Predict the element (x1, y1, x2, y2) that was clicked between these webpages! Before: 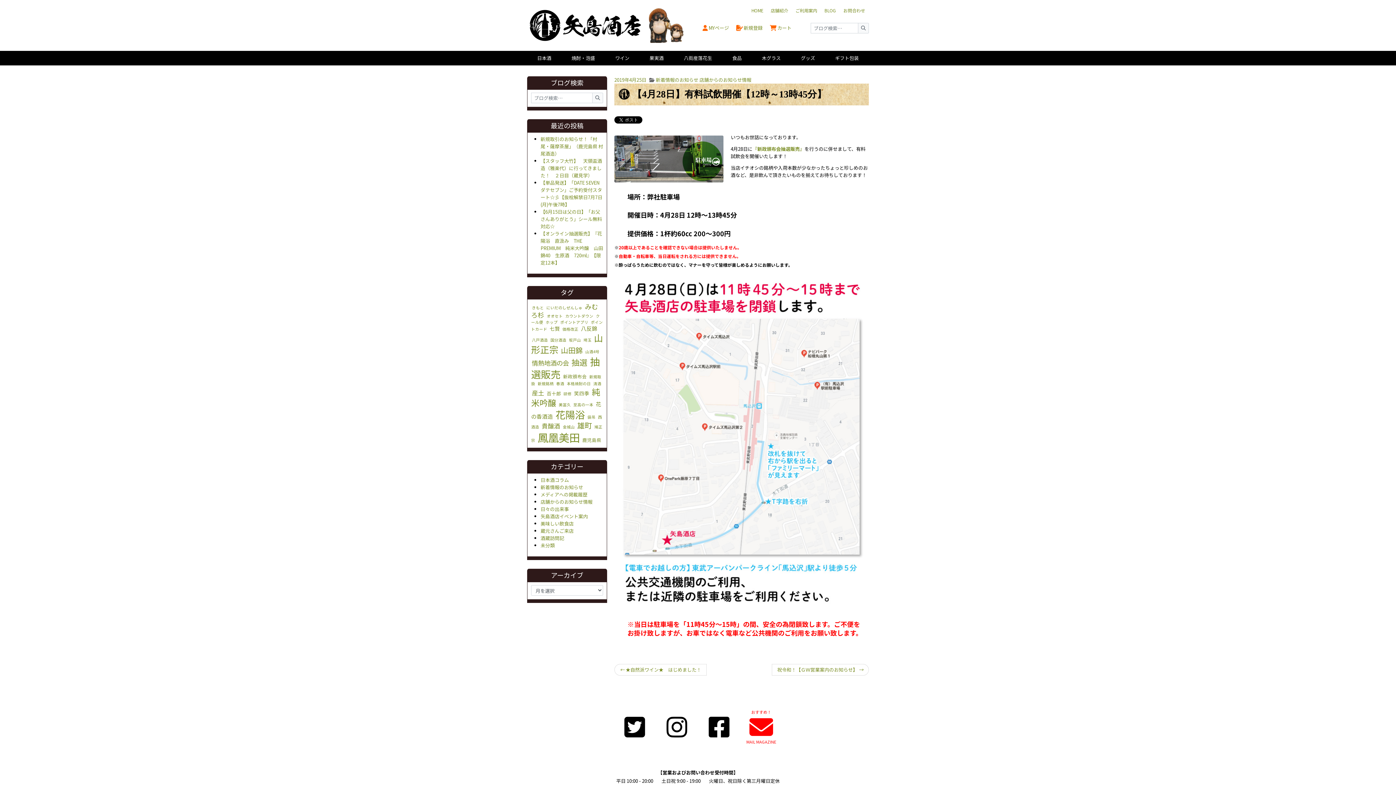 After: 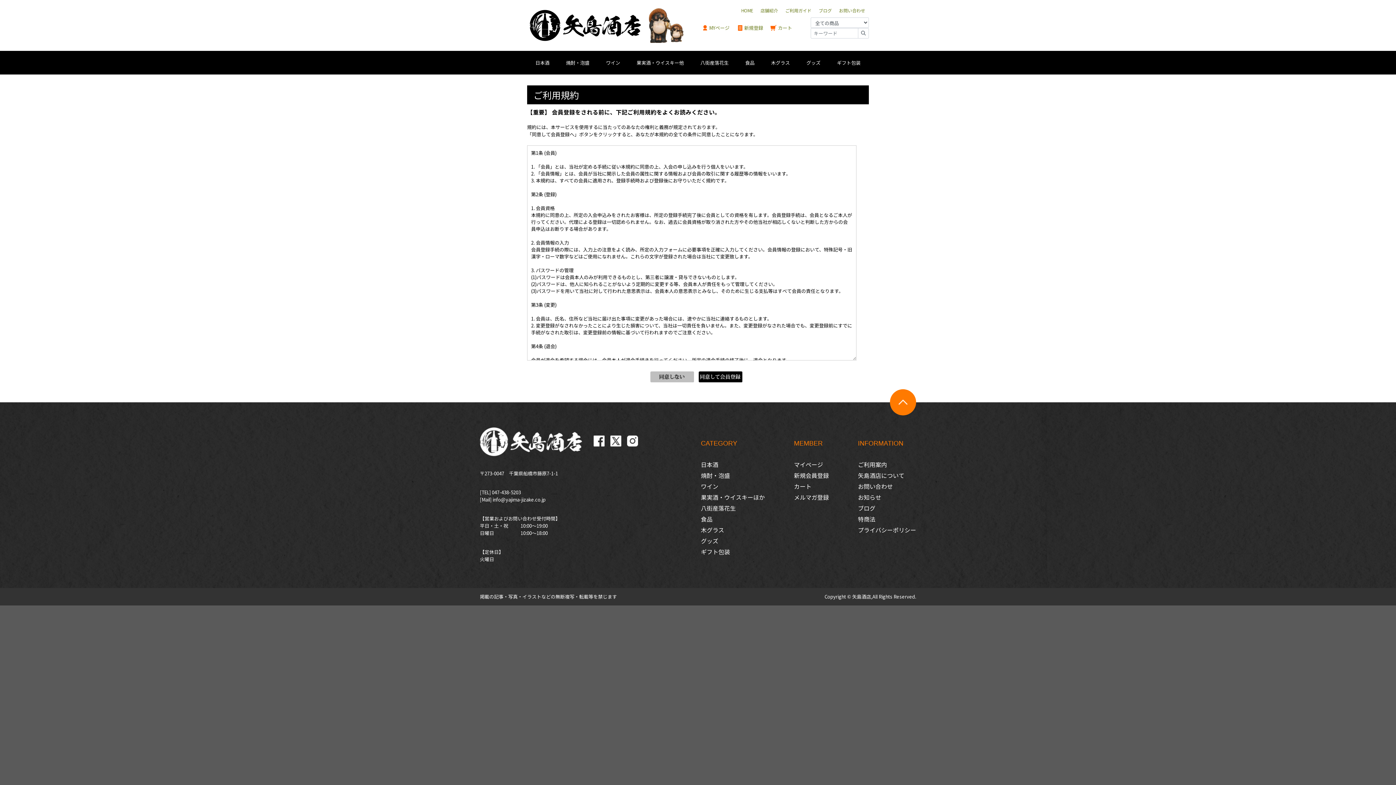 Action: bbox: (749, 730, 773, 737)